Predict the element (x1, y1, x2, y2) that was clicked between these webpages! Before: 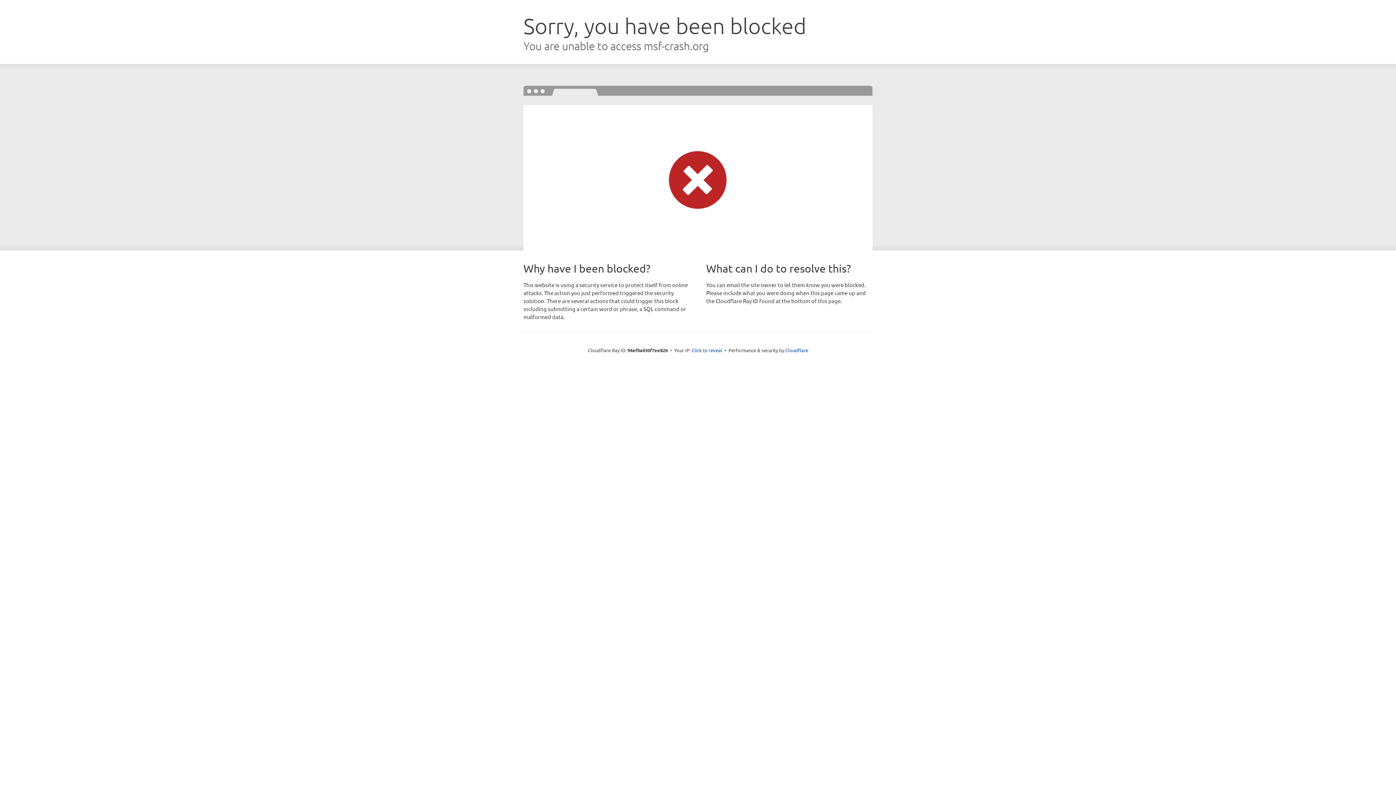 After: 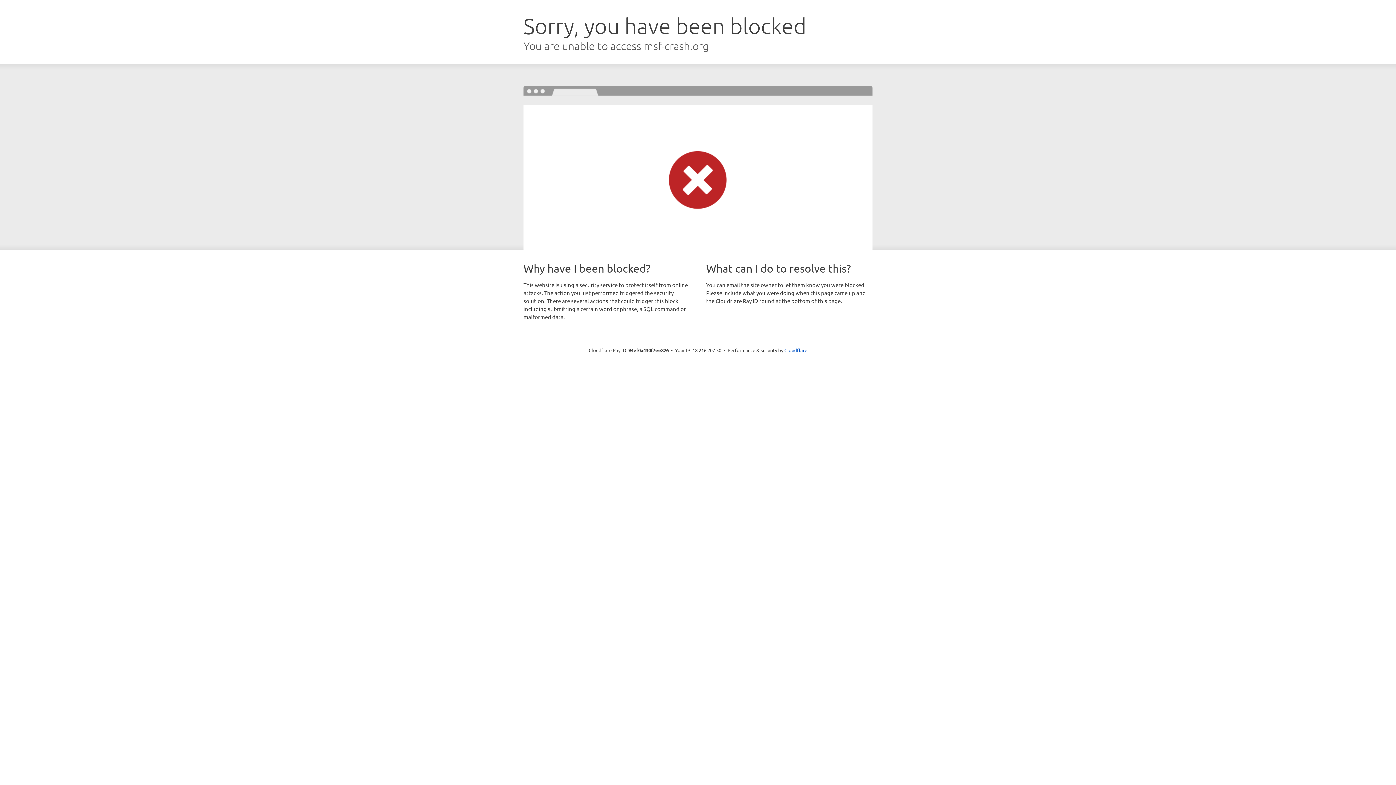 Action: bbox: (691, 346, 722, 353) label: Click to reveal